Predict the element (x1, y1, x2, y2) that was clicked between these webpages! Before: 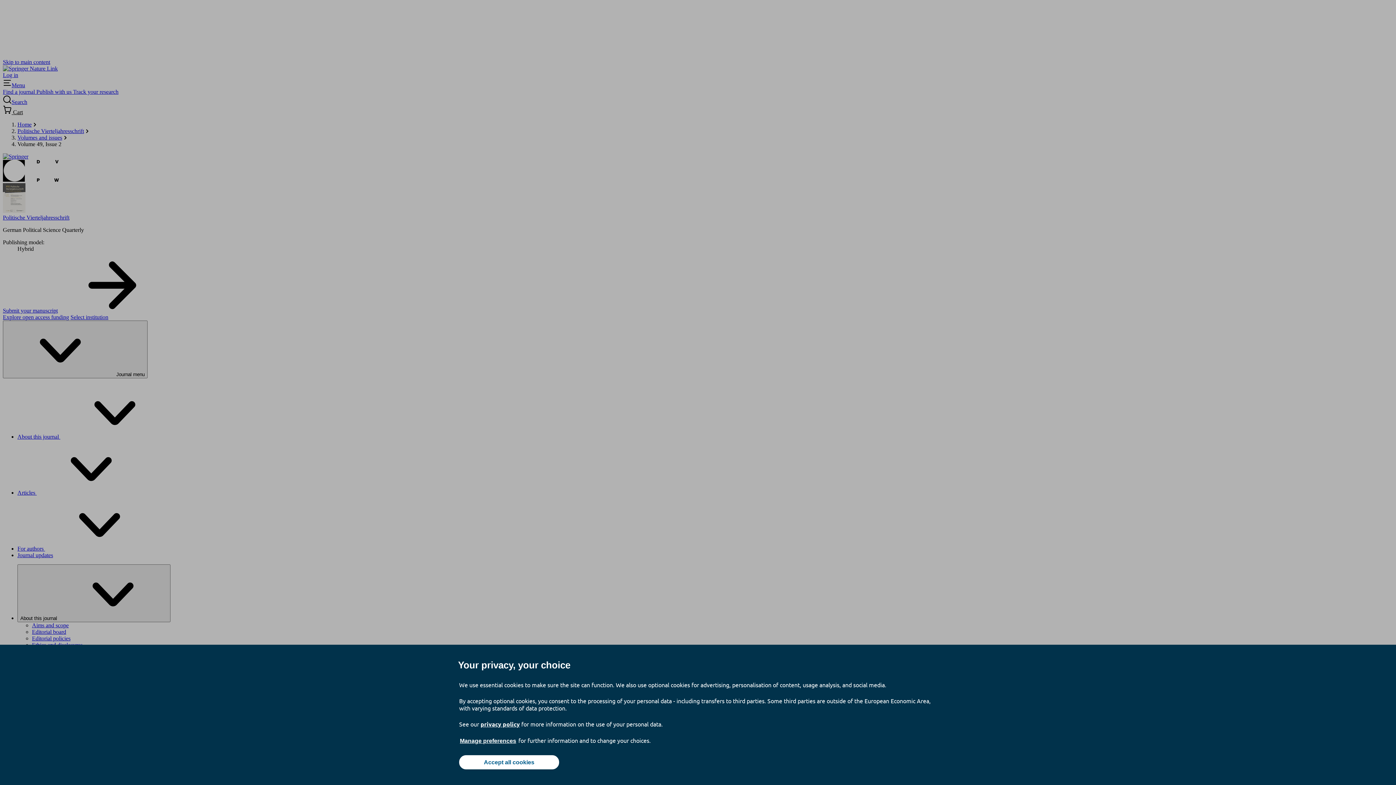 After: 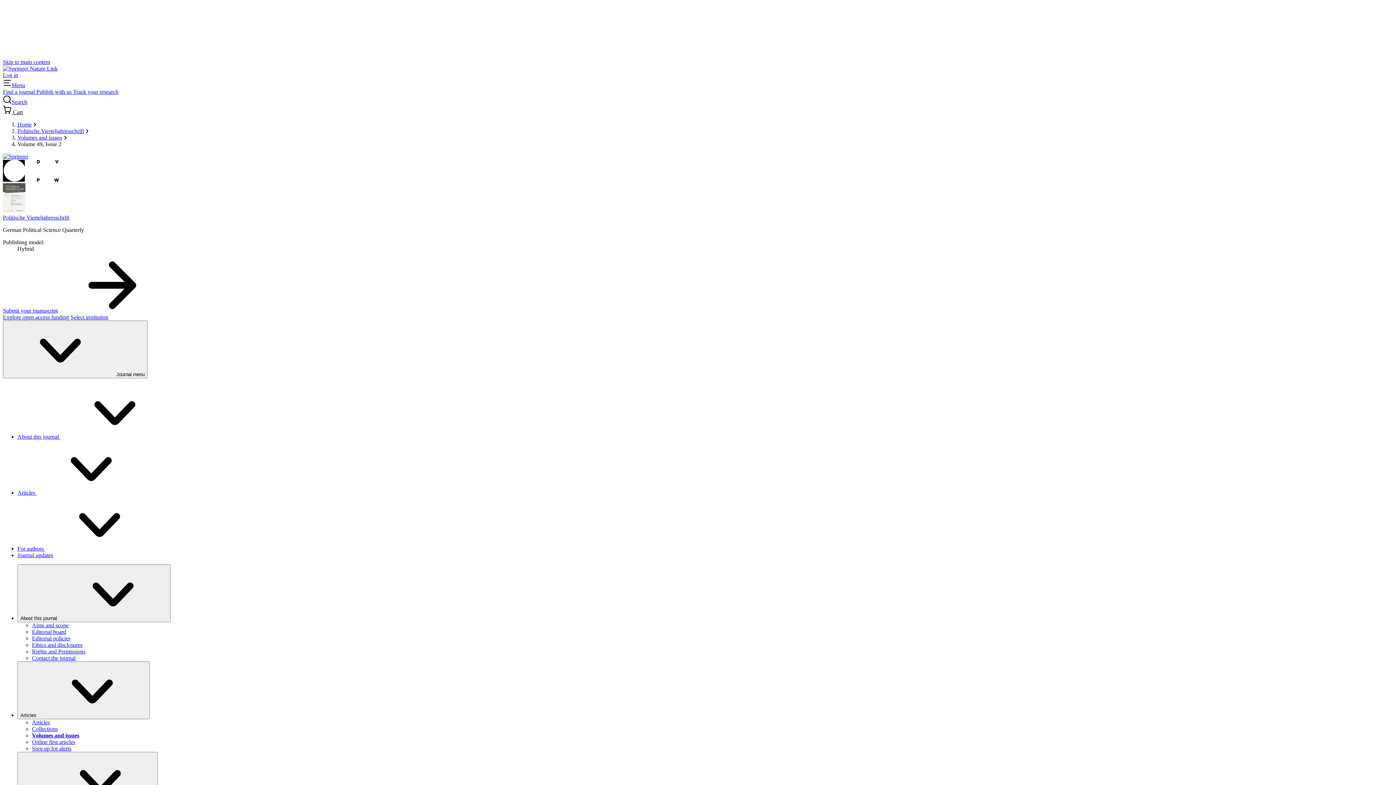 Action: label: Accept all cookies bbox: (459, 755, 559, 769)